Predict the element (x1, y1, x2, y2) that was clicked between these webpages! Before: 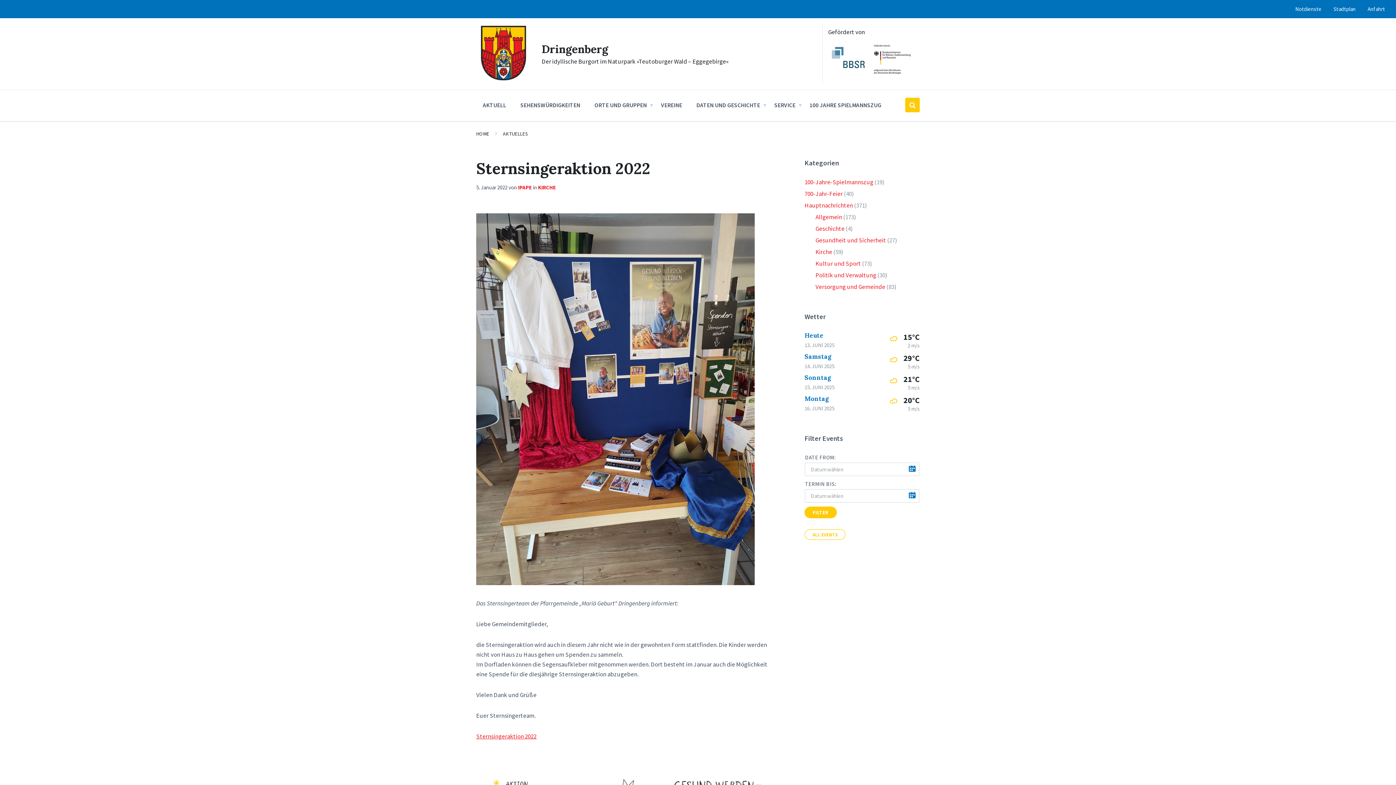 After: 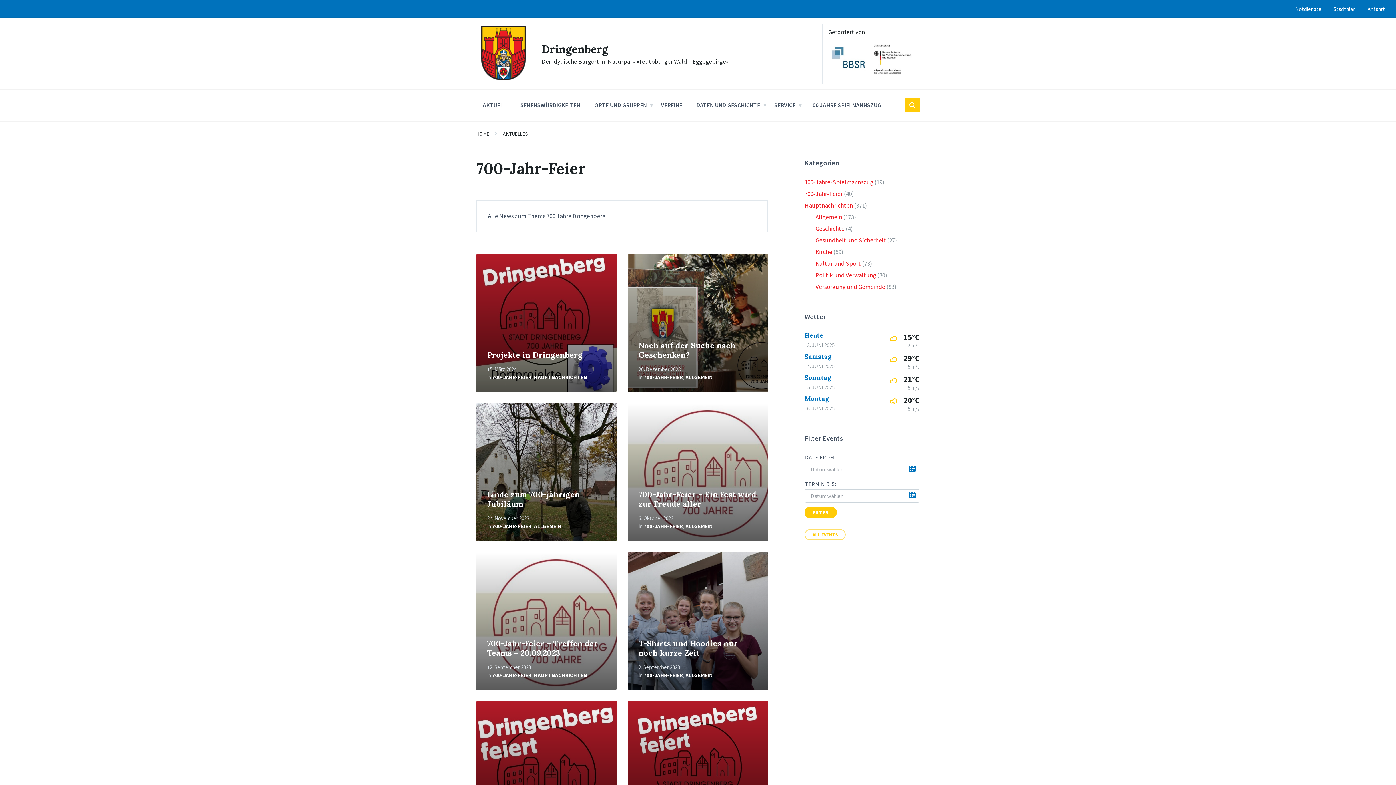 Action: label: 700-Jahr-Feier bbox: (804, 189, 843, 197)